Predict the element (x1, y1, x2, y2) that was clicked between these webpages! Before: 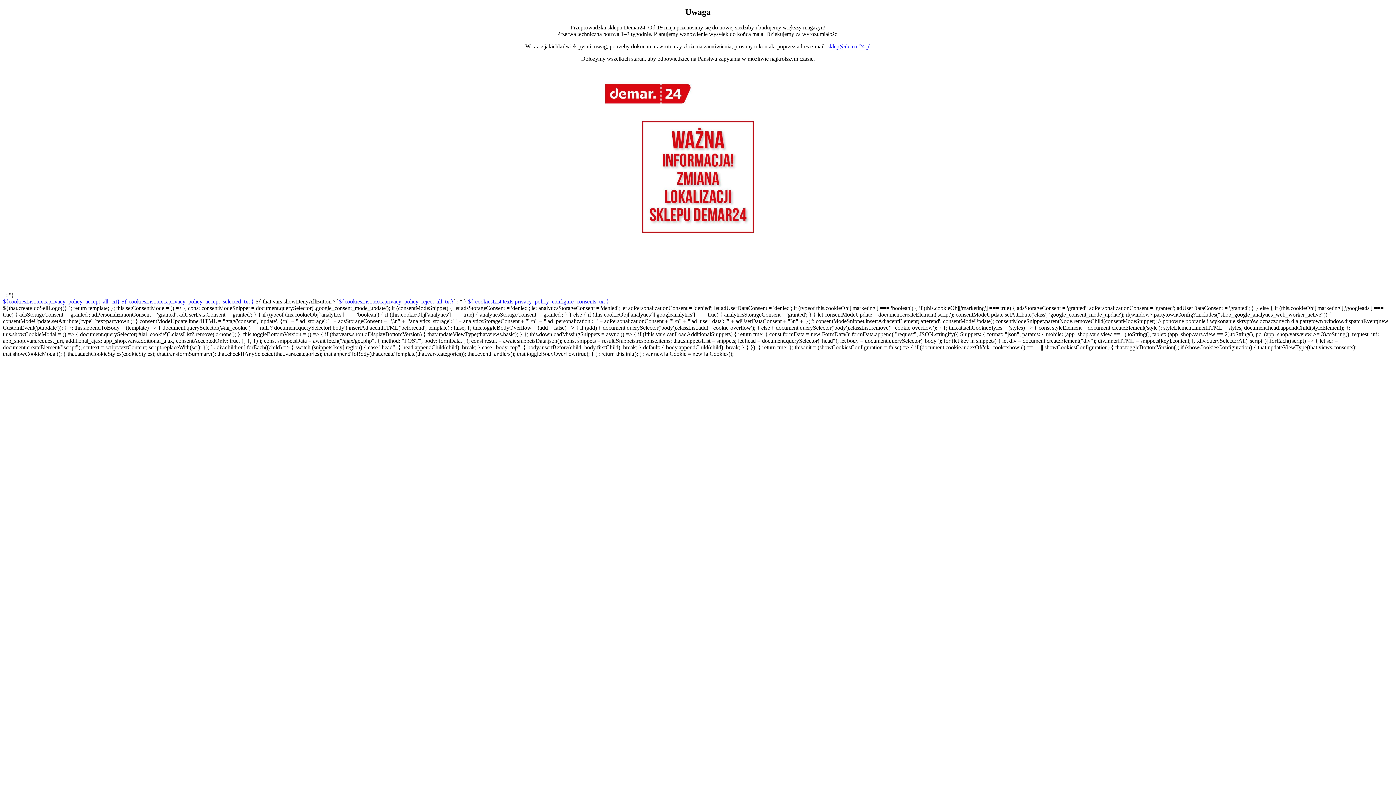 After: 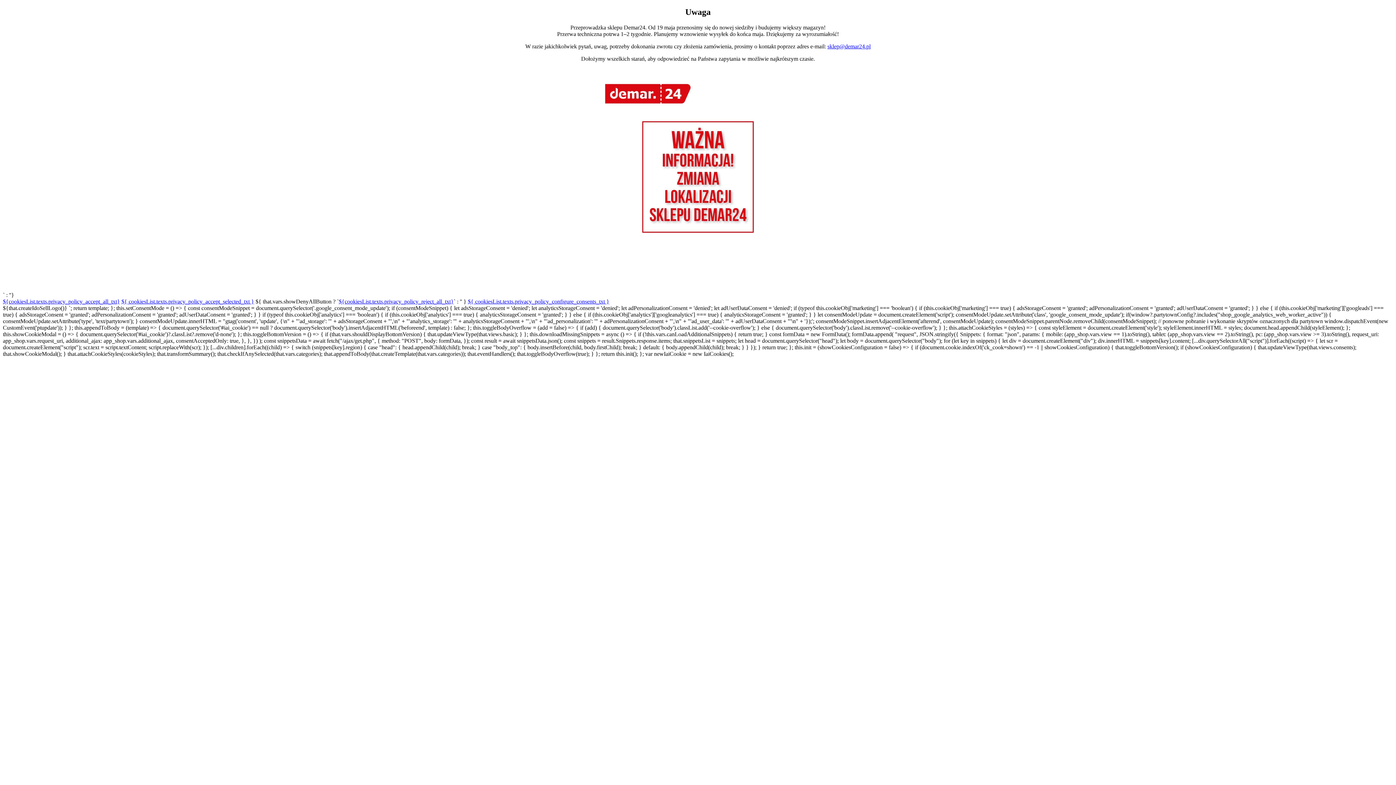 Action: bbox: (2, 298, 120, 304) label: ${cookiesList.texts.privacy_policy_accept_all_txt}